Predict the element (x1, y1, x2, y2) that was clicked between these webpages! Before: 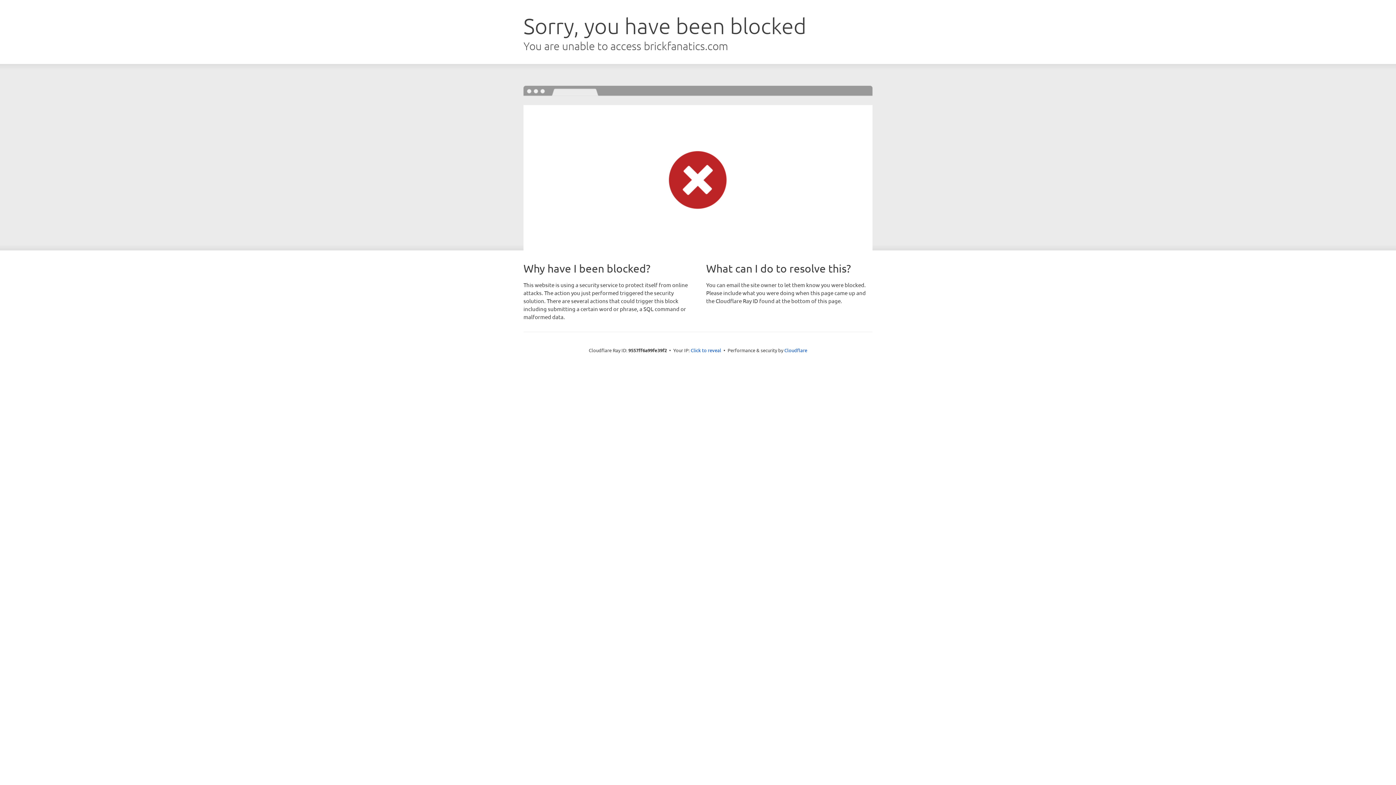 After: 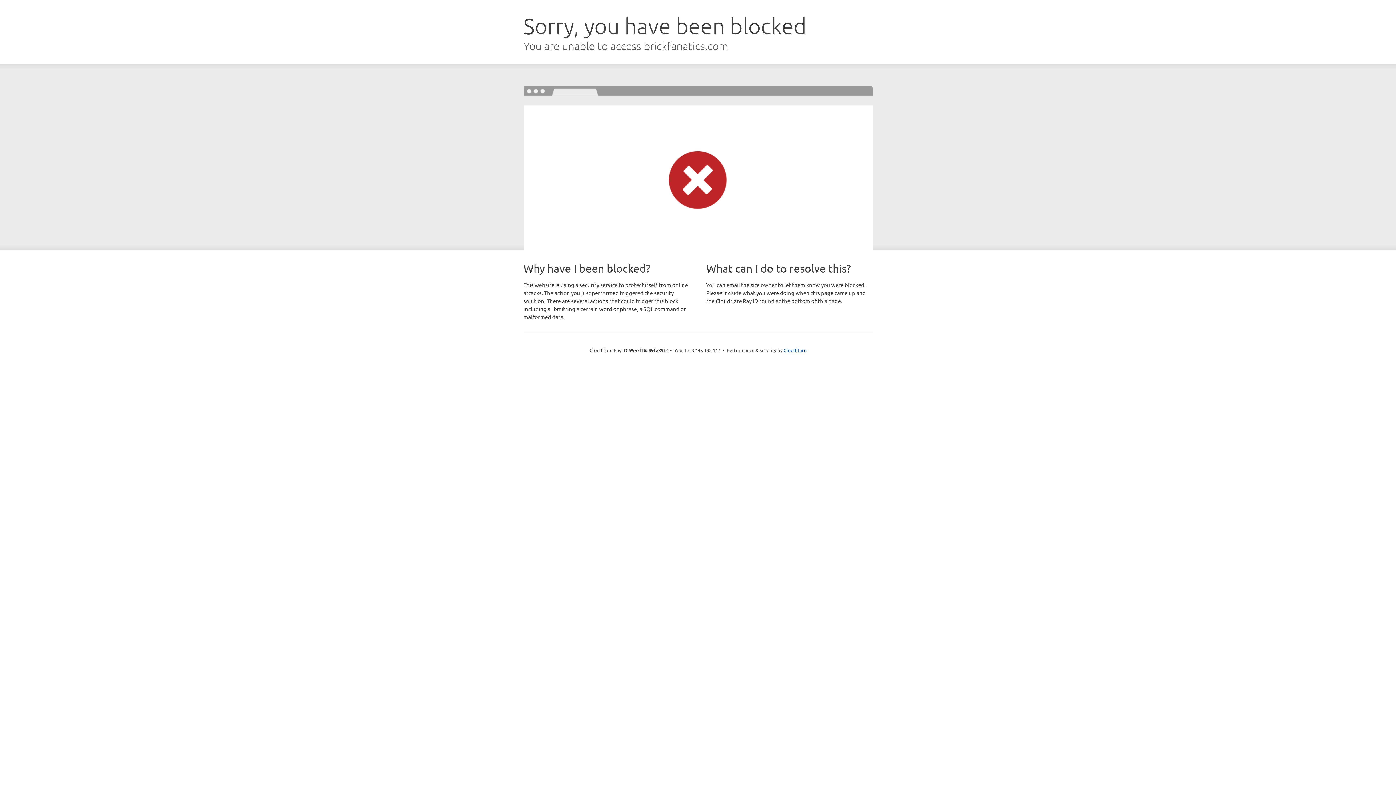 Action: label: Click to reveal bbox: (690, 346, 721, 353)